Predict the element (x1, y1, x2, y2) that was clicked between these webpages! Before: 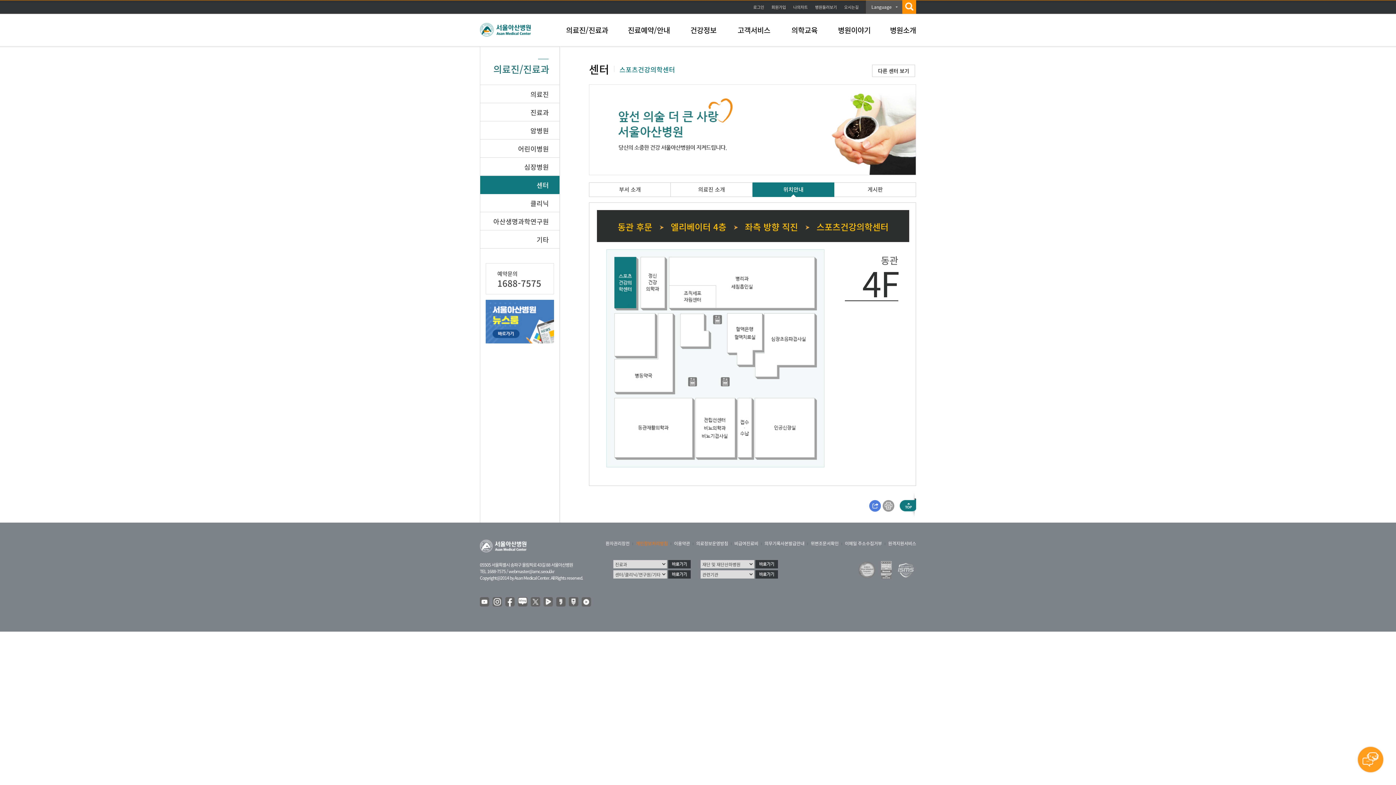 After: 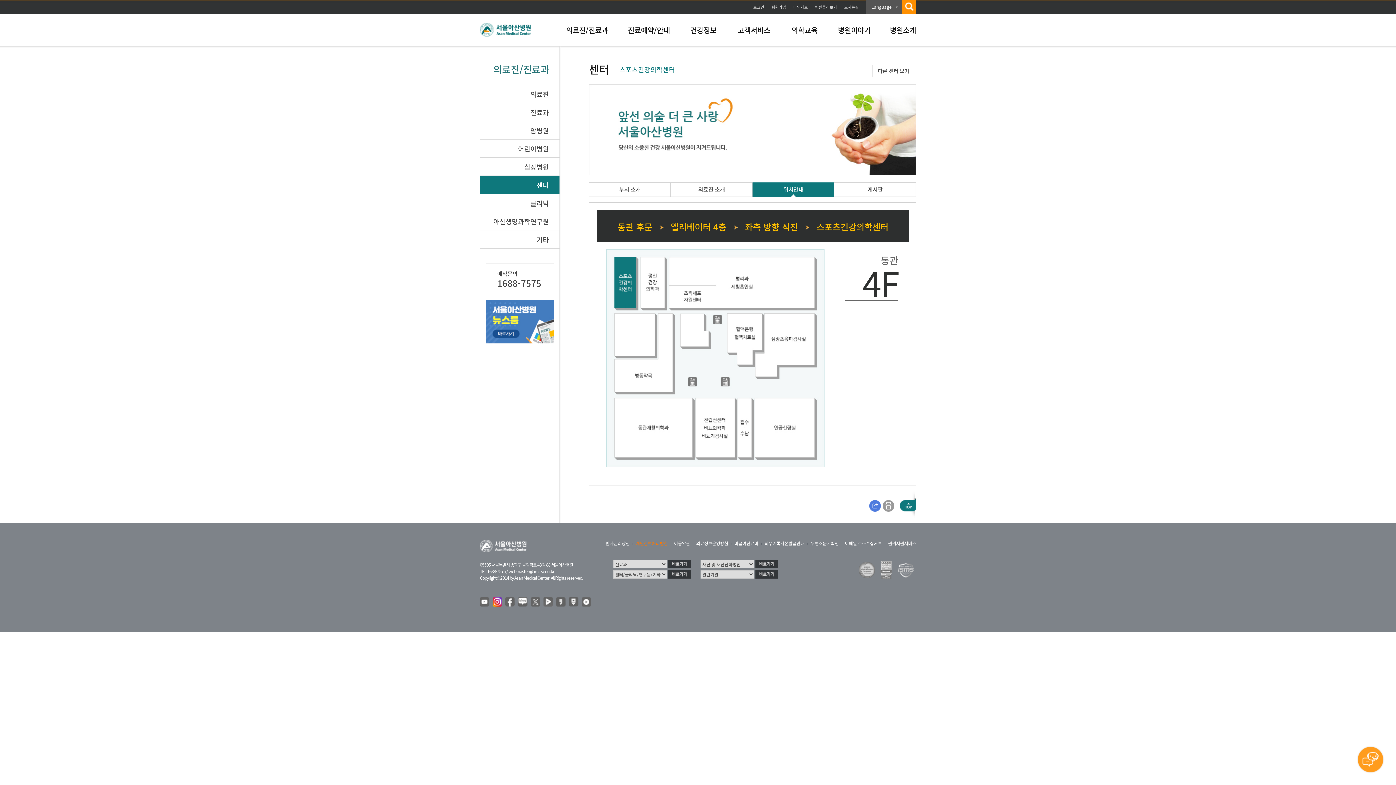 Action: bbox: (492, 597, 502, 607)